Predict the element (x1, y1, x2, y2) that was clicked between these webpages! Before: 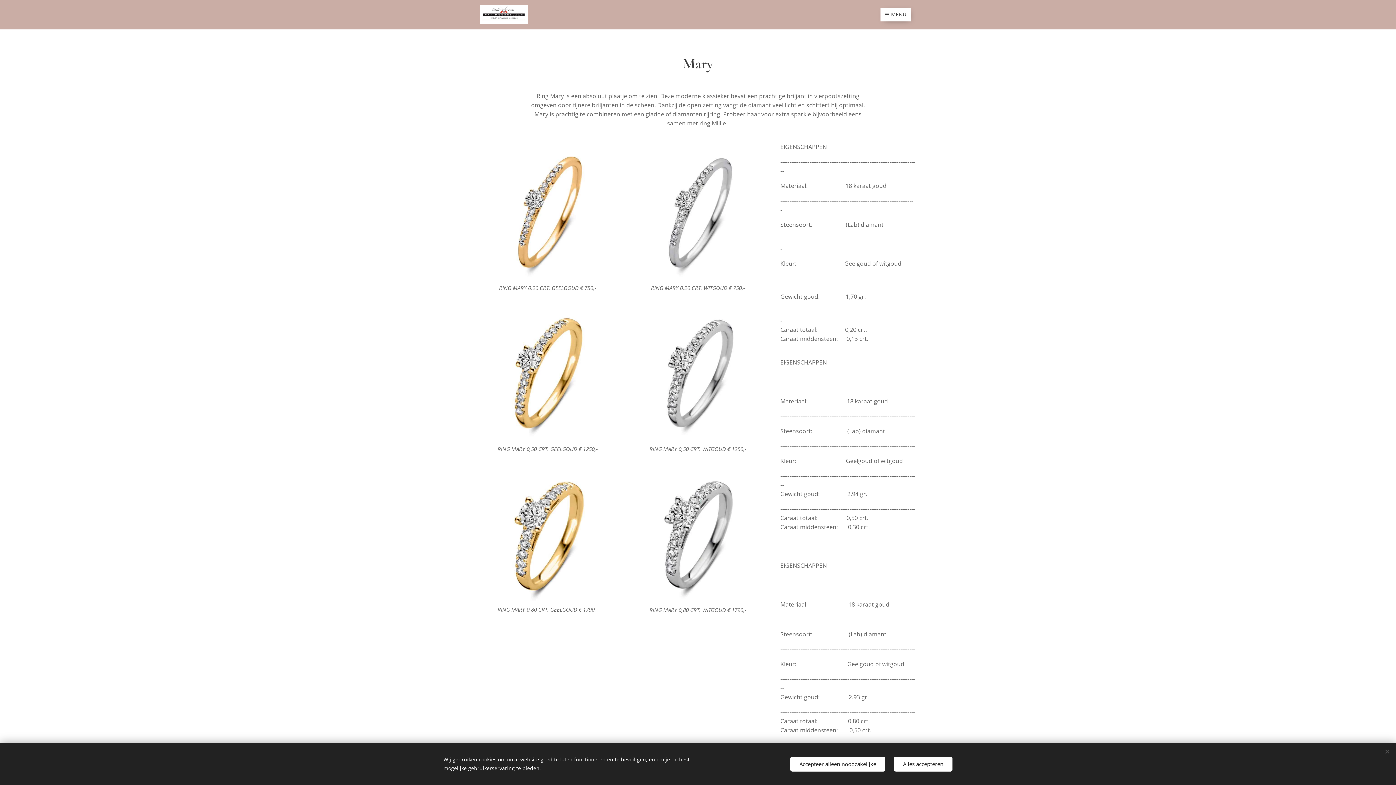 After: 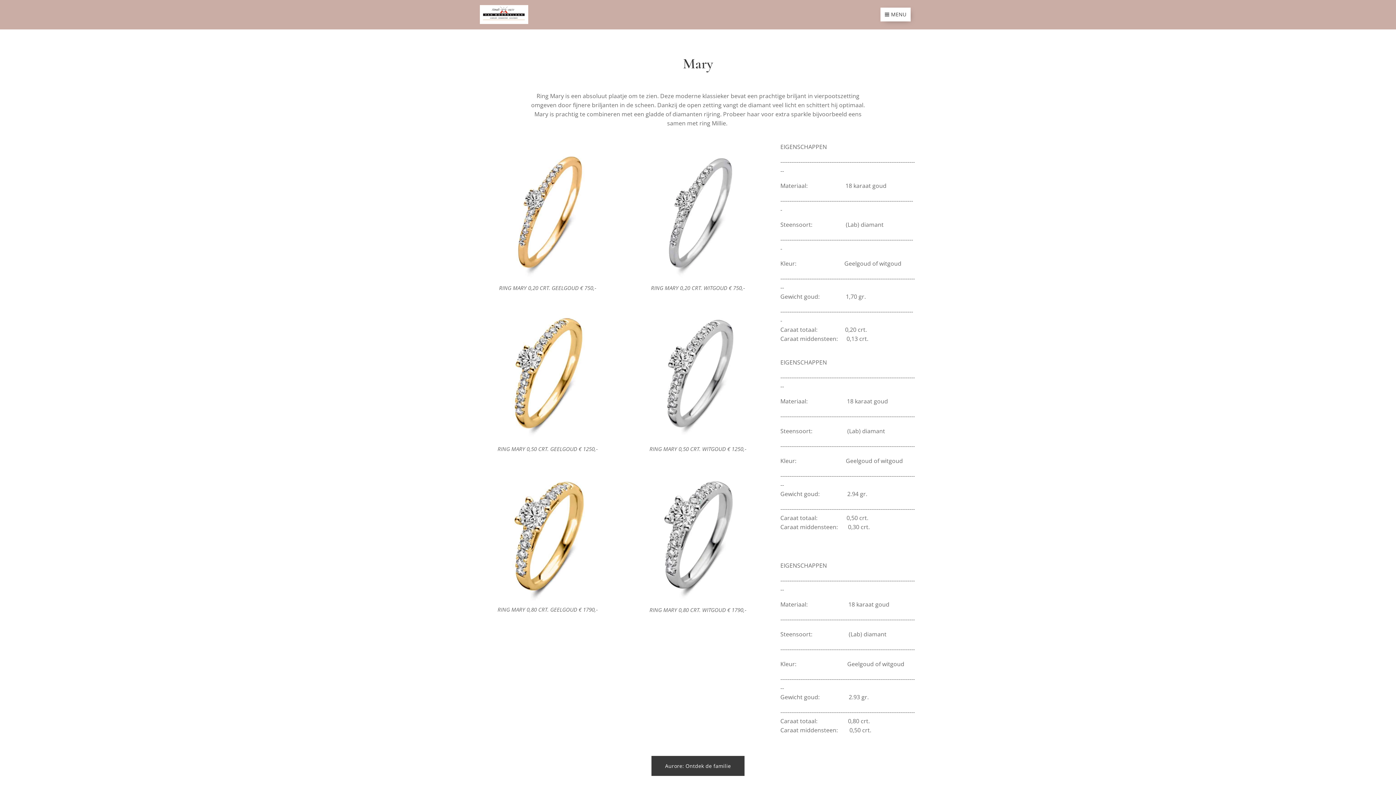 Action: bbox: (894, 756, 952, 771) label: Alles accepteren